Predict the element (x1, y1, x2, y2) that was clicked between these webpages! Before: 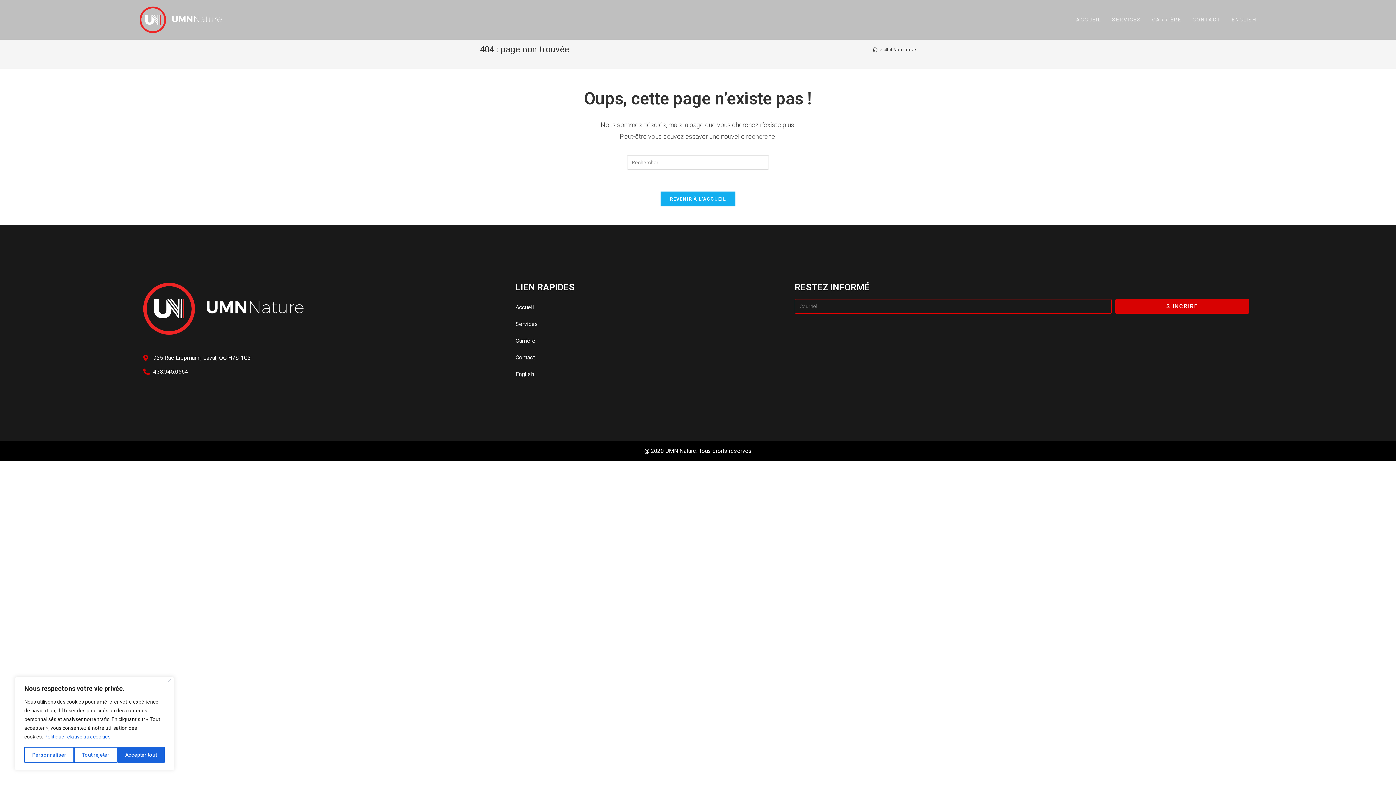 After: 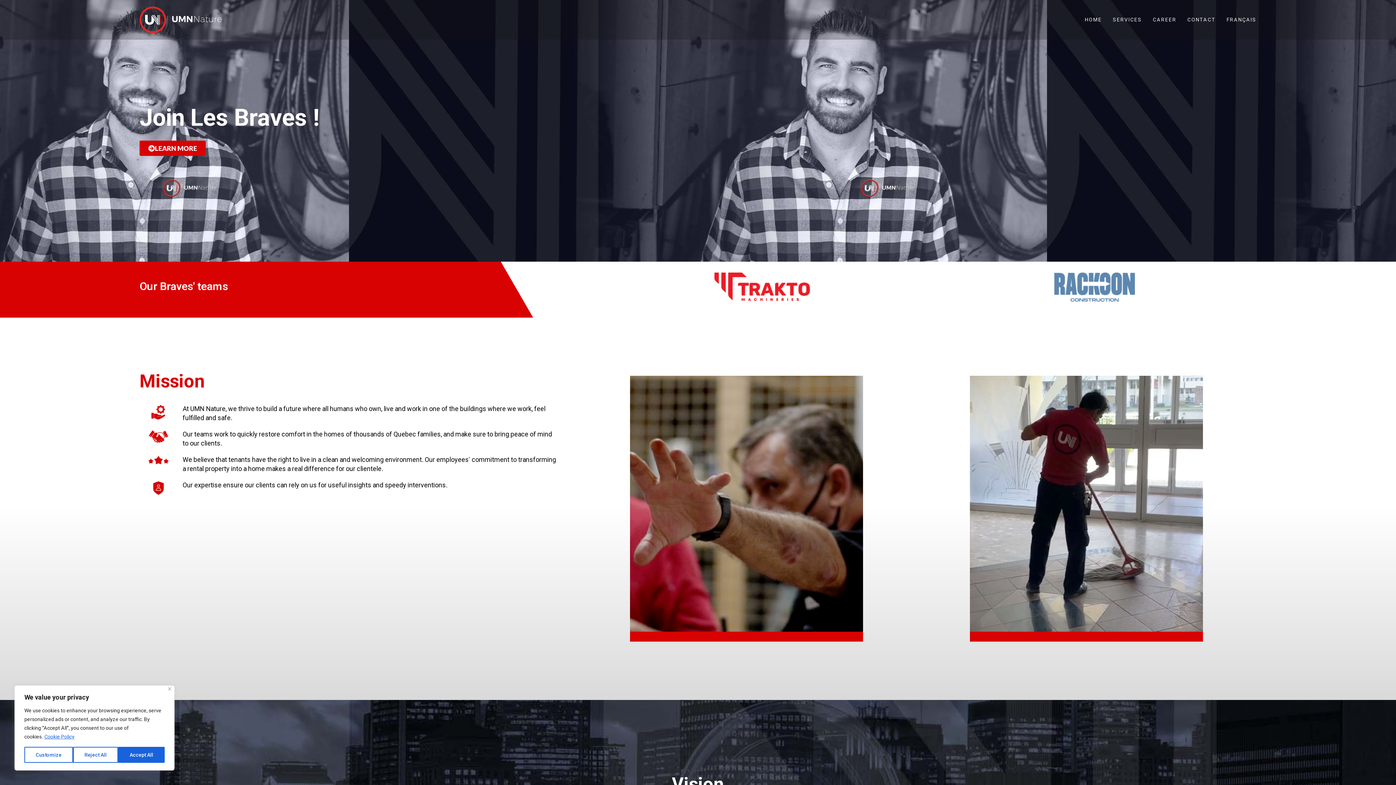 Action: bbox: (1226, 0, 1262, 39) label: ENGLISH